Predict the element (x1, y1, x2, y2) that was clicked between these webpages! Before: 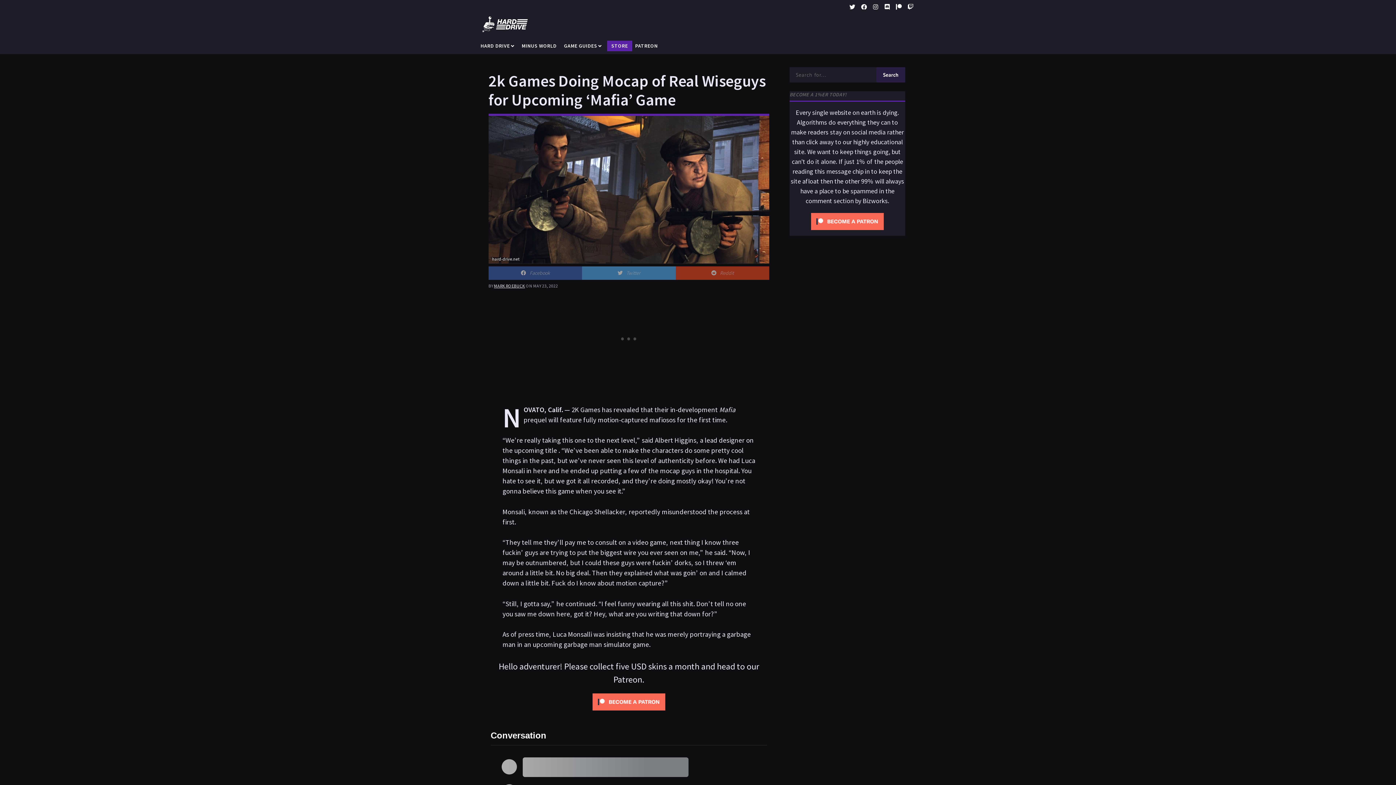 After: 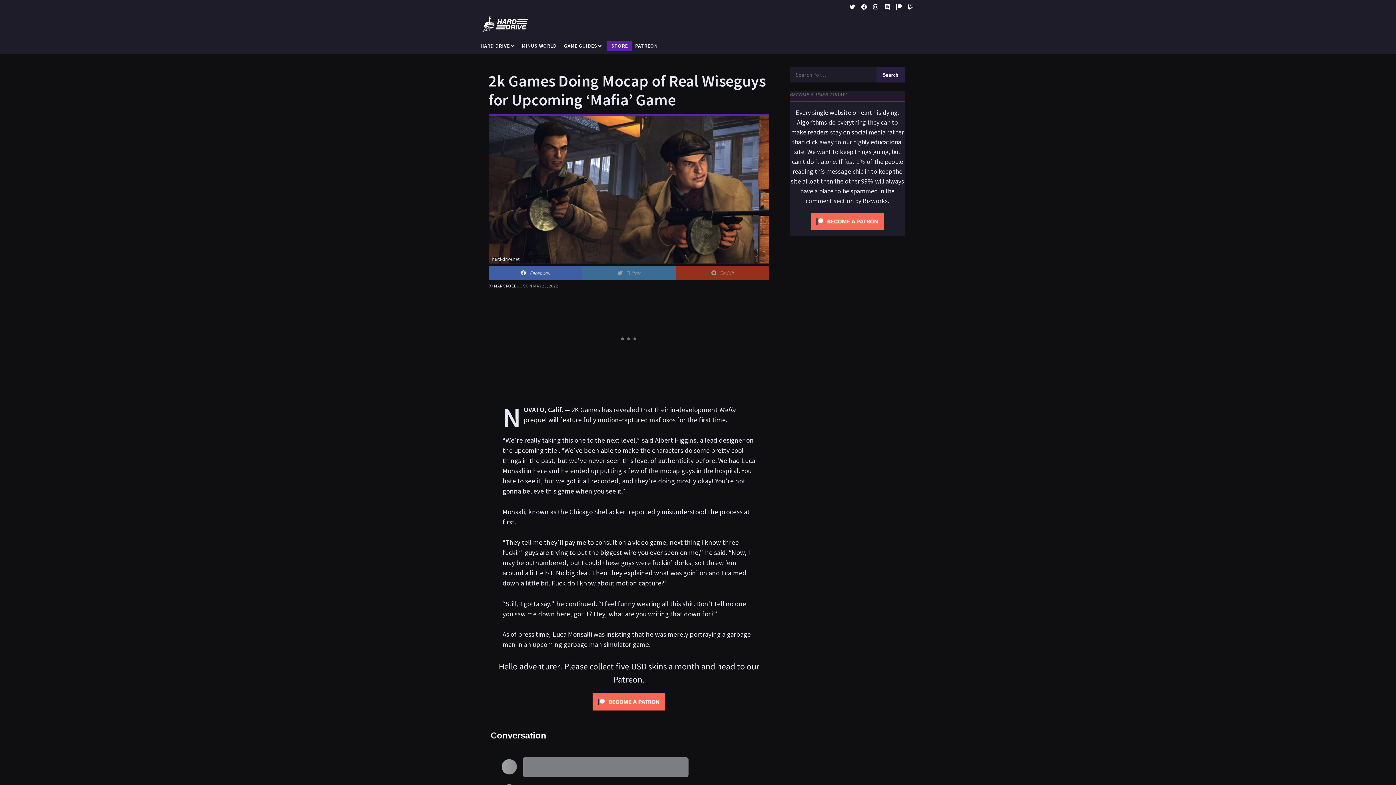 Action: bbox: (488, 266, 582, 279) label: Facebook